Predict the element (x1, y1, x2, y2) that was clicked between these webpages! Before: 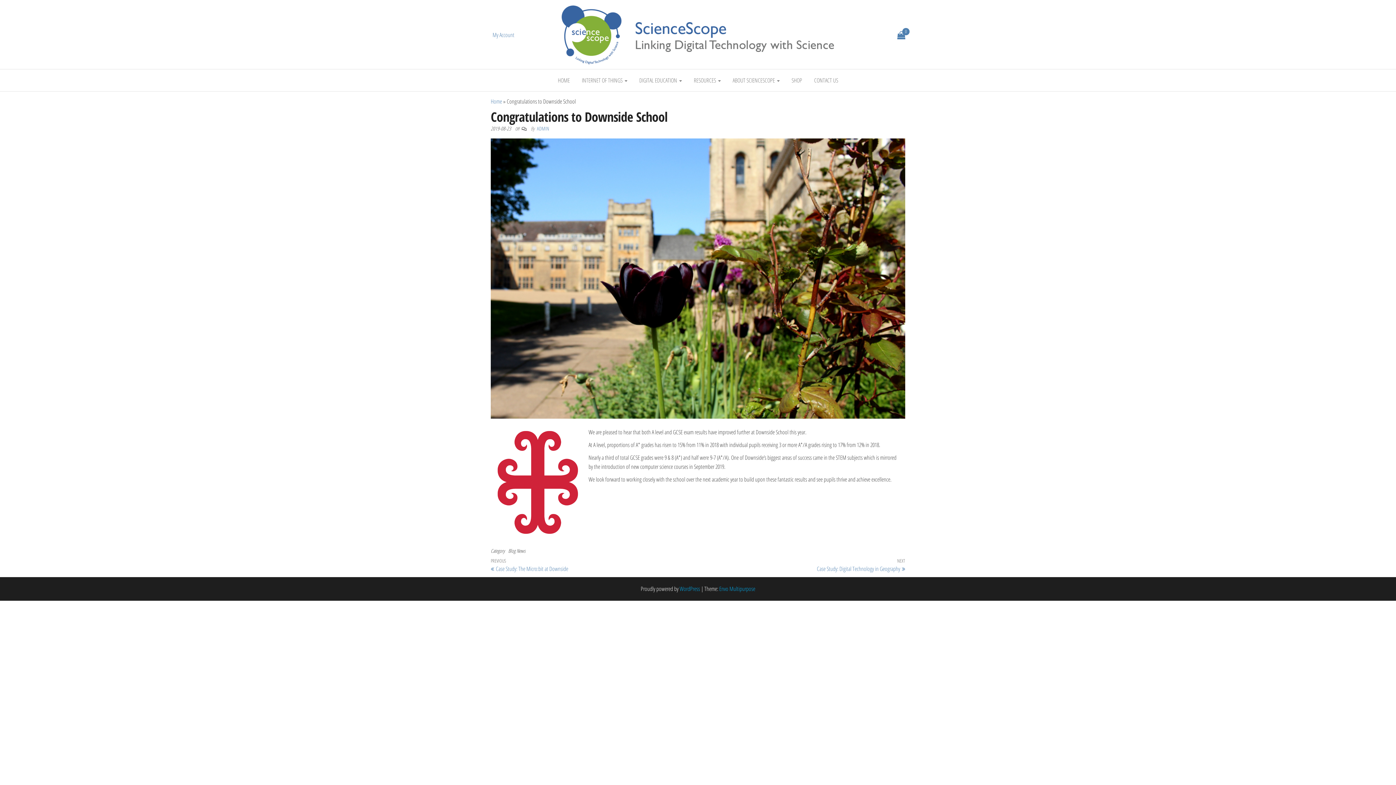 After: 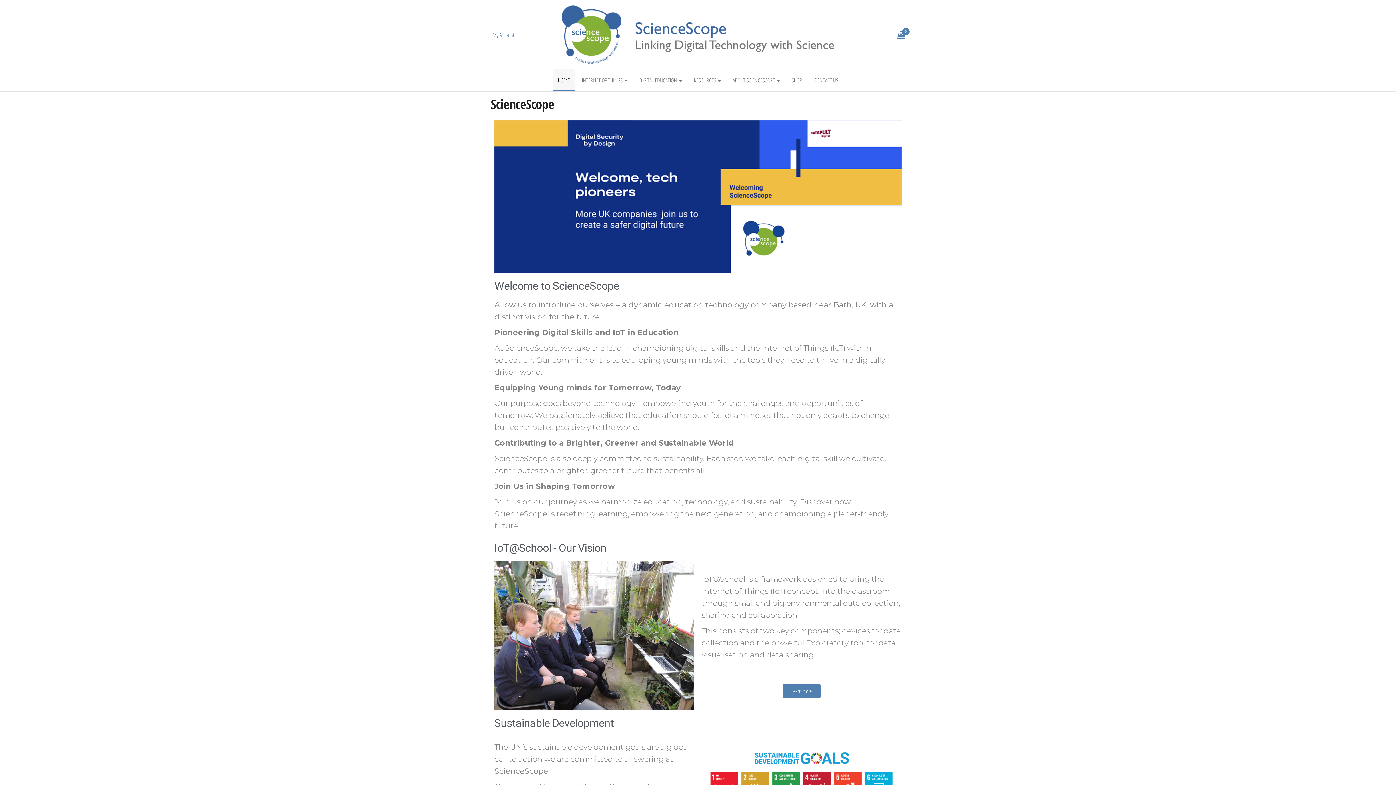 Action: bbox: (552, 69, 575, 91) label: HOME